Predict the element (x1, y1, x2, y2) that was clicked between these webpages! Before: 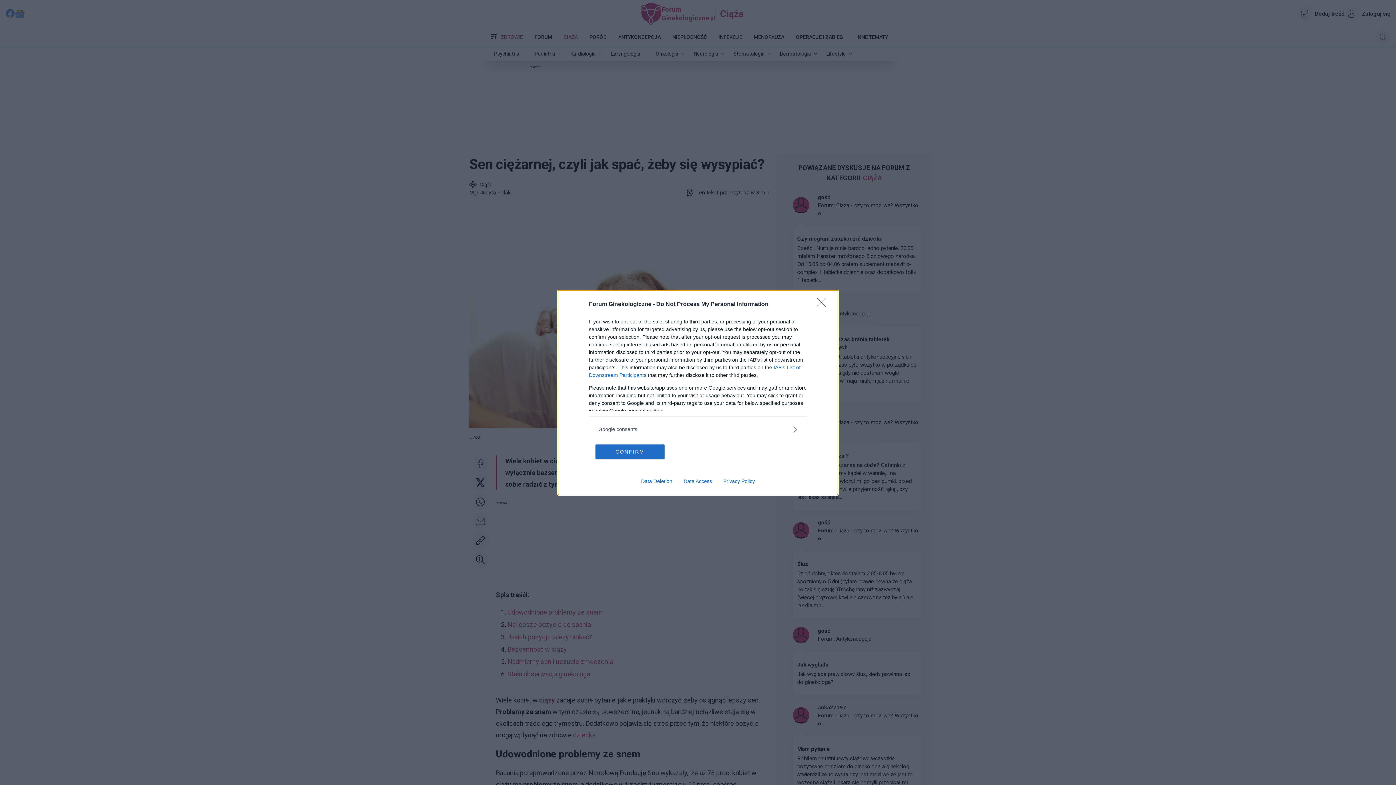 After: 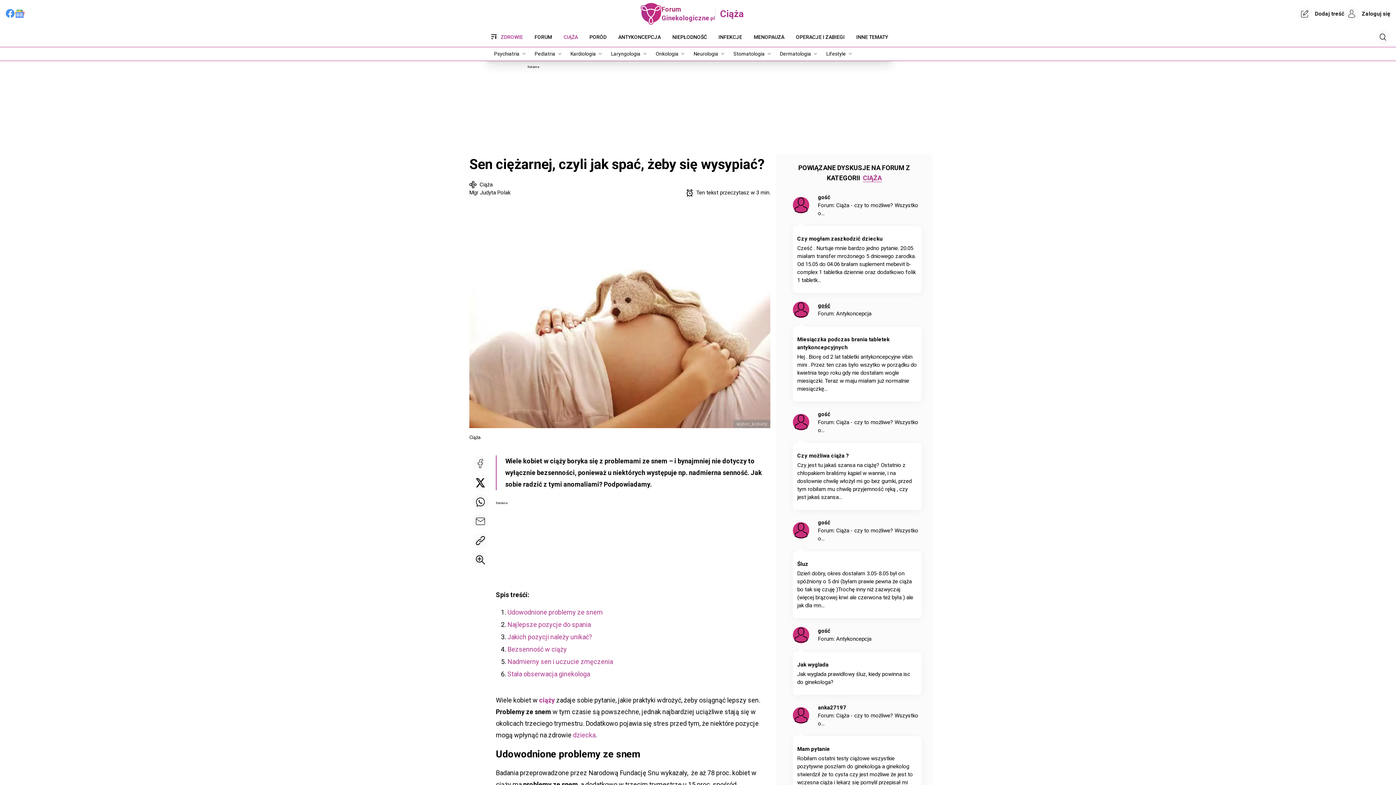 Action: label: Close bbox: (817, 297, 830, 311)